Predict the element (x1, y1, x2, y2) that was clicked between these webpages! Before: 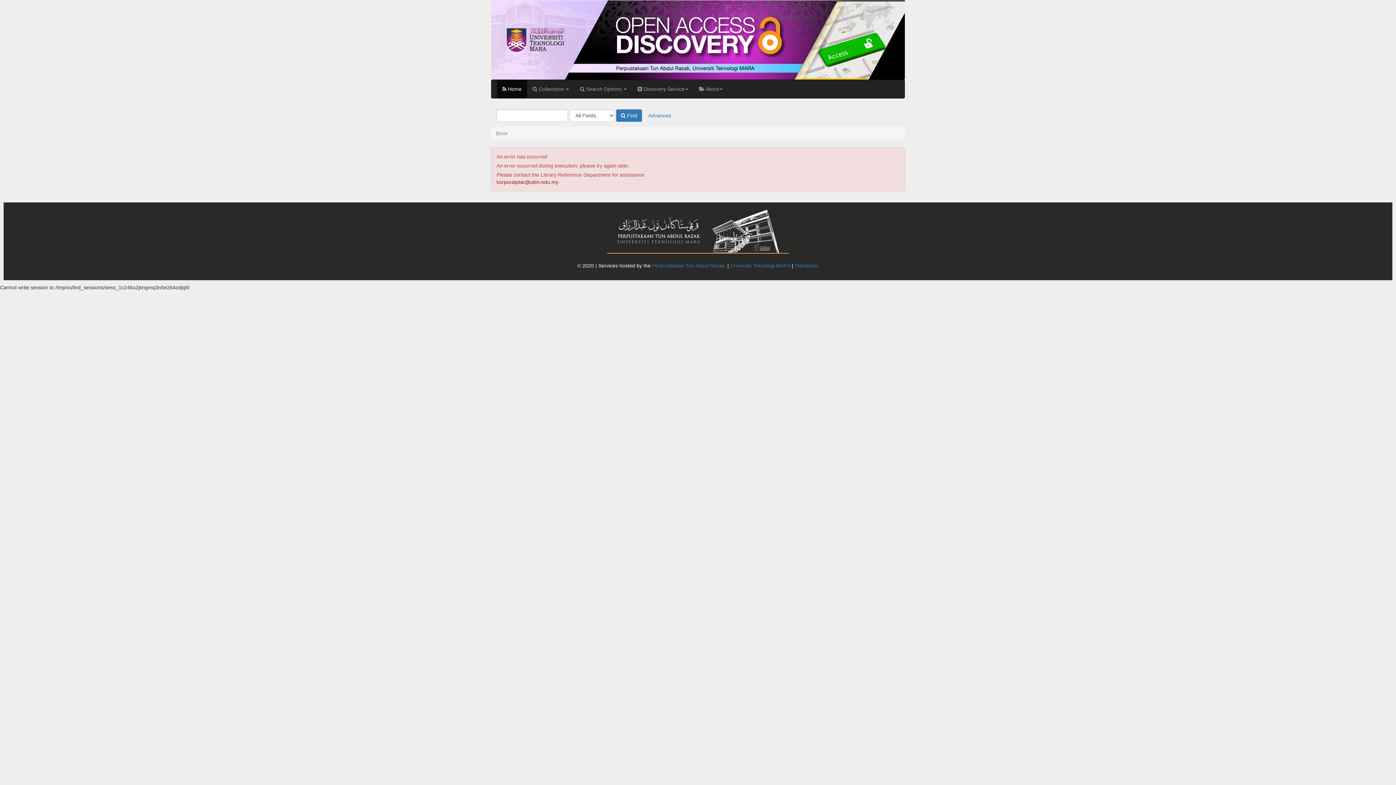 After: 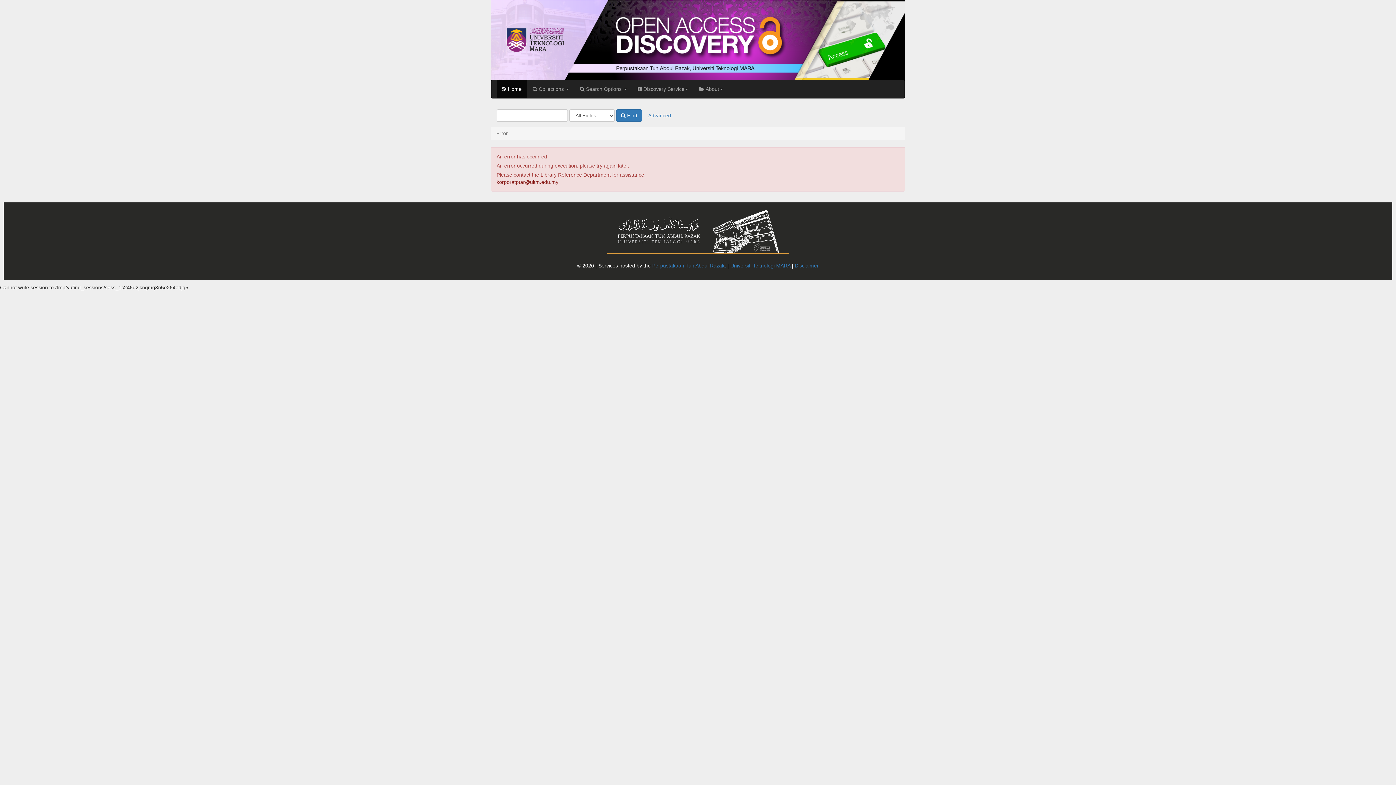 Action: label:  Find bbox: (616, 109, 642, 121)